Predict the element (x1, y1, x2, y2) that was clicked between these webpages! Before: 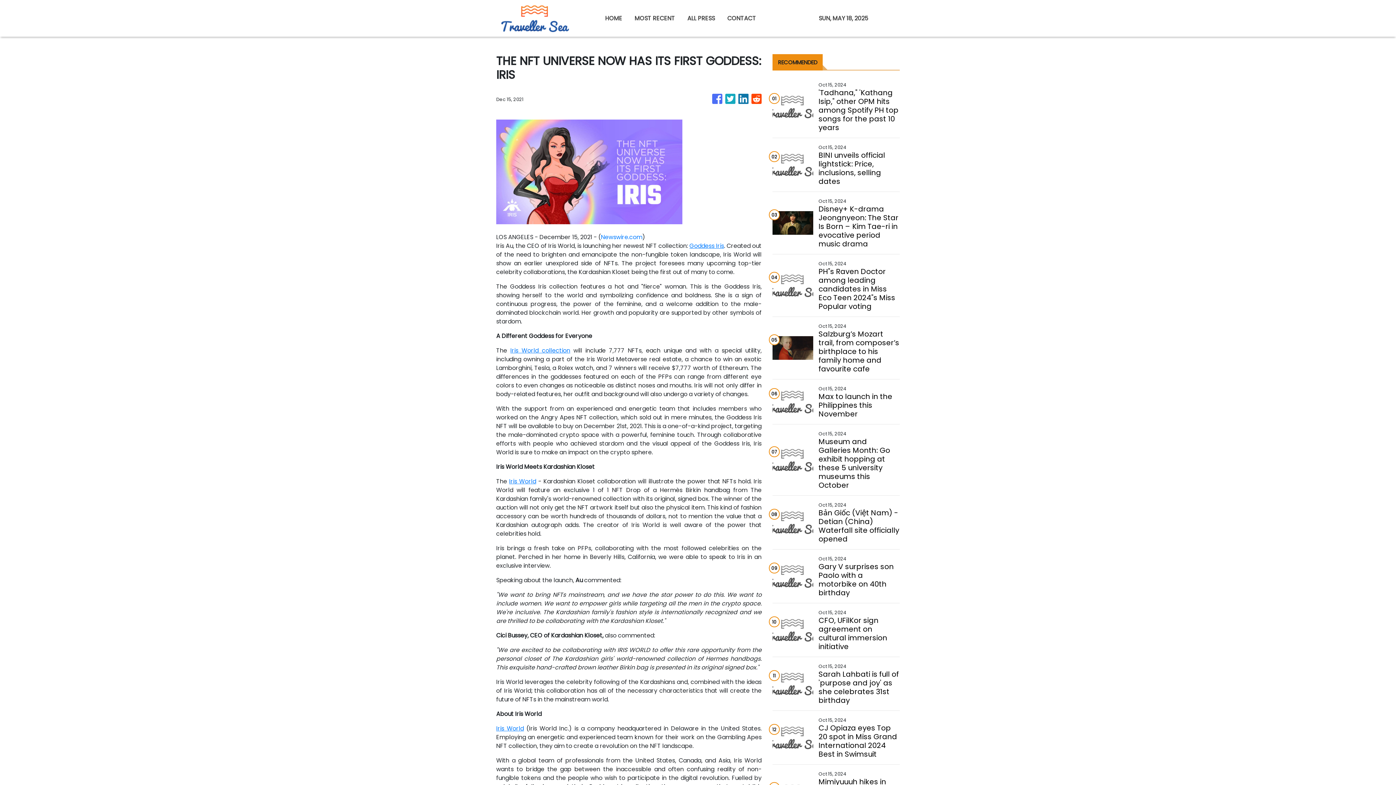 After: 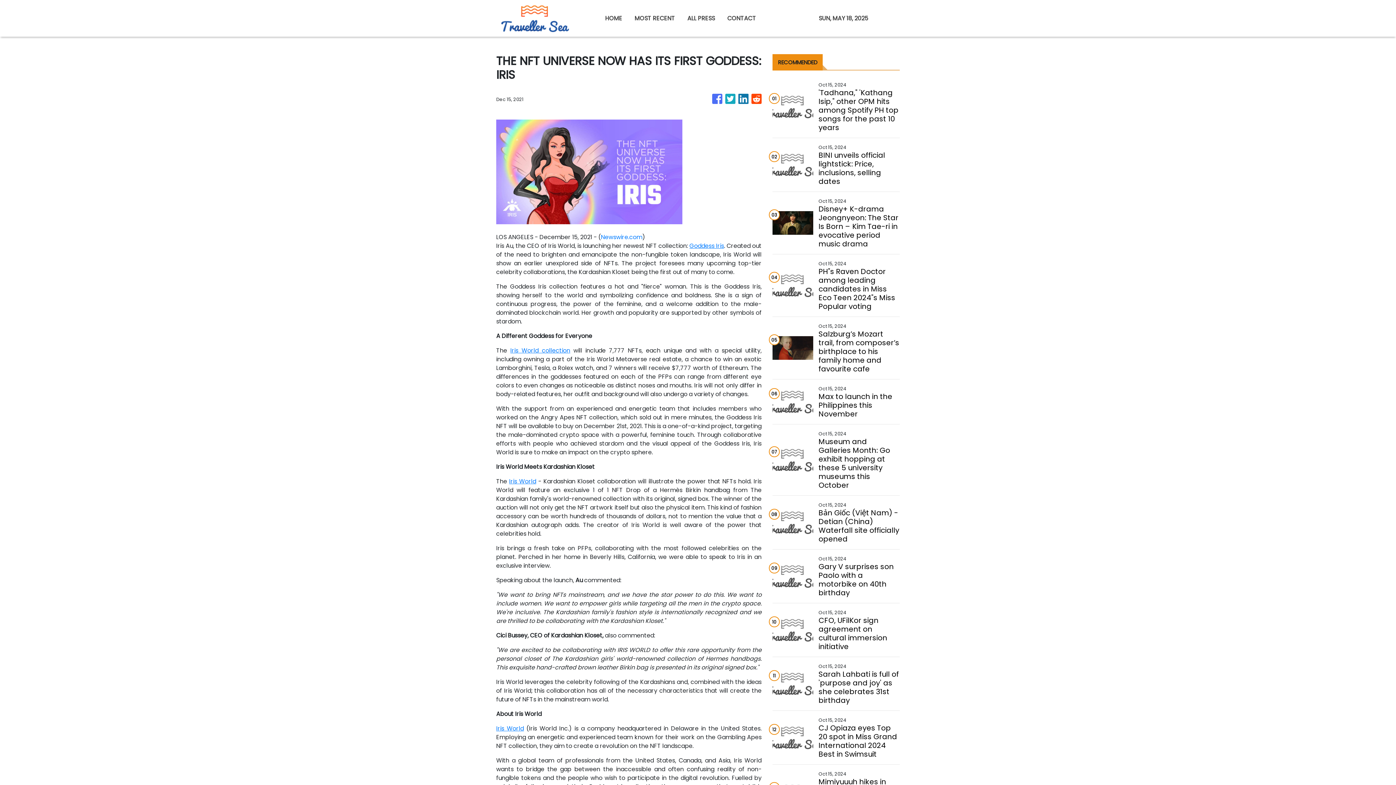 Action: bbox: (496, 167, 682, 175)